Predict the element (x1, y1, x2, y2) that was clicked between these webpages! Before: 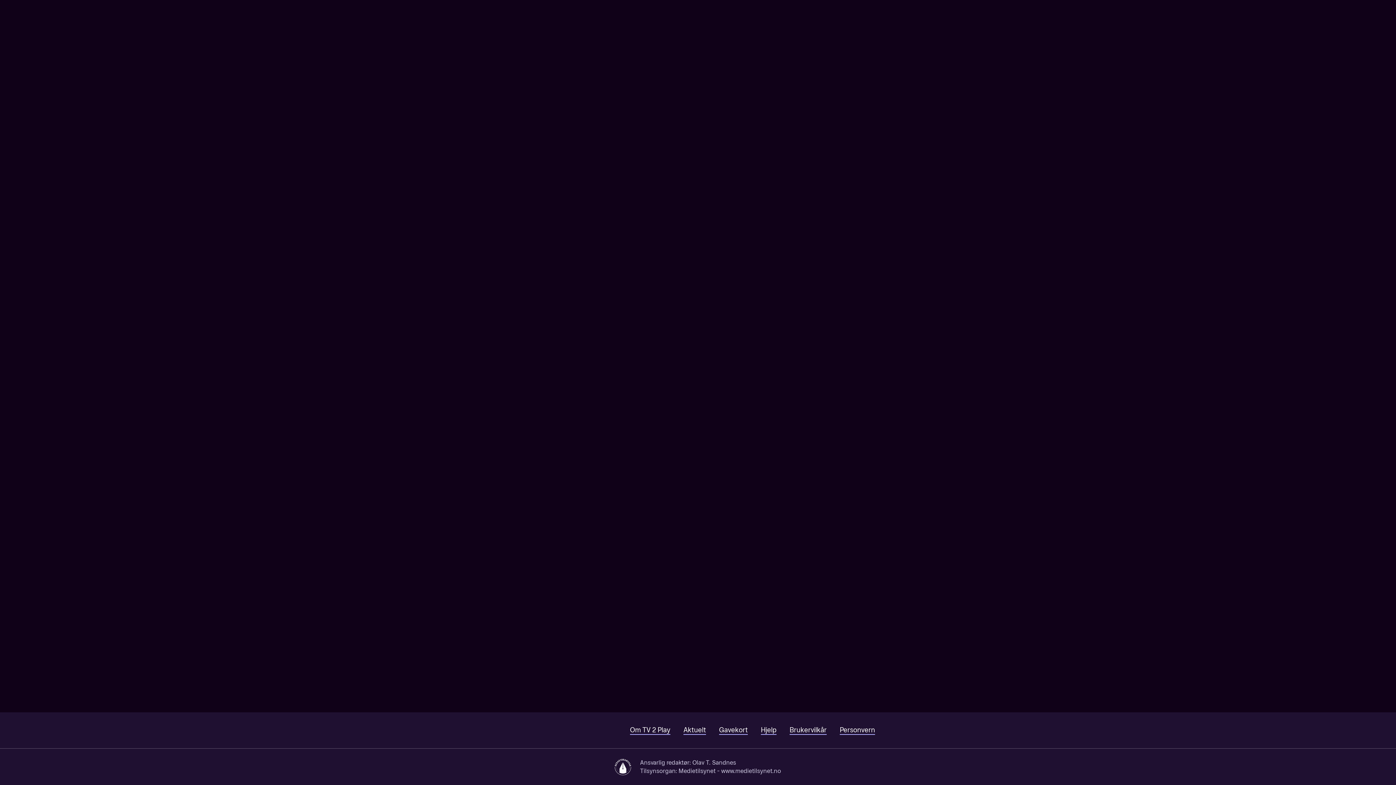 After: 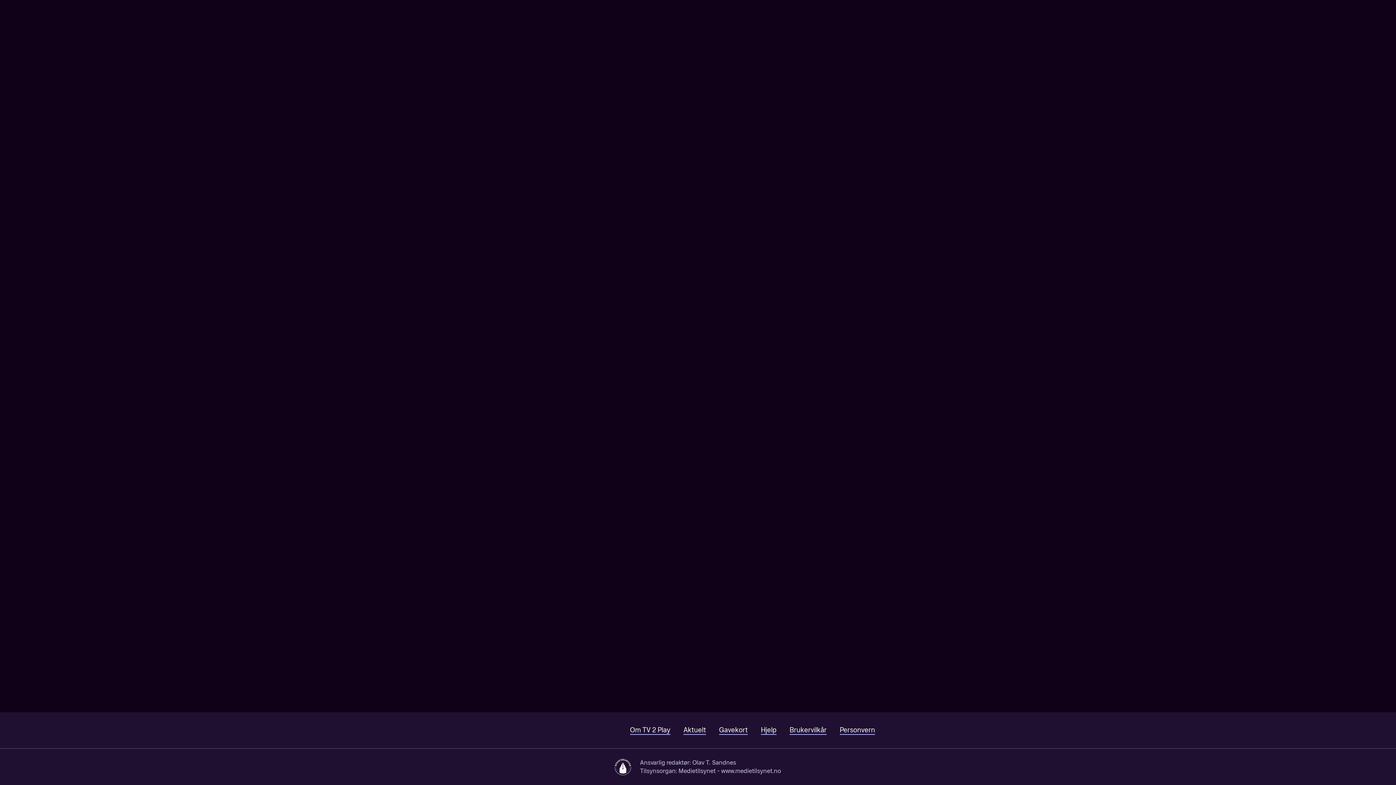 Action: bbox: (719, 726, 748, 735) label: Gavekort